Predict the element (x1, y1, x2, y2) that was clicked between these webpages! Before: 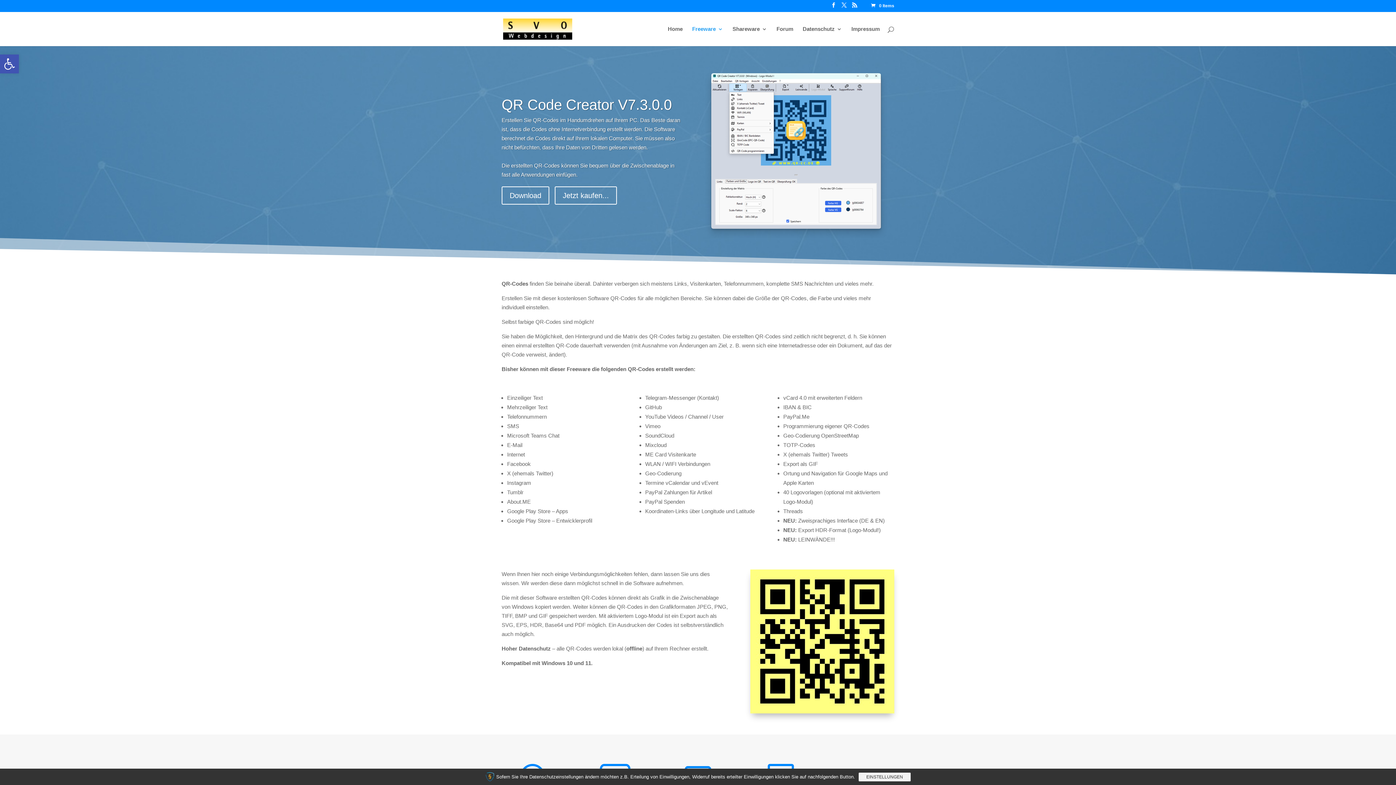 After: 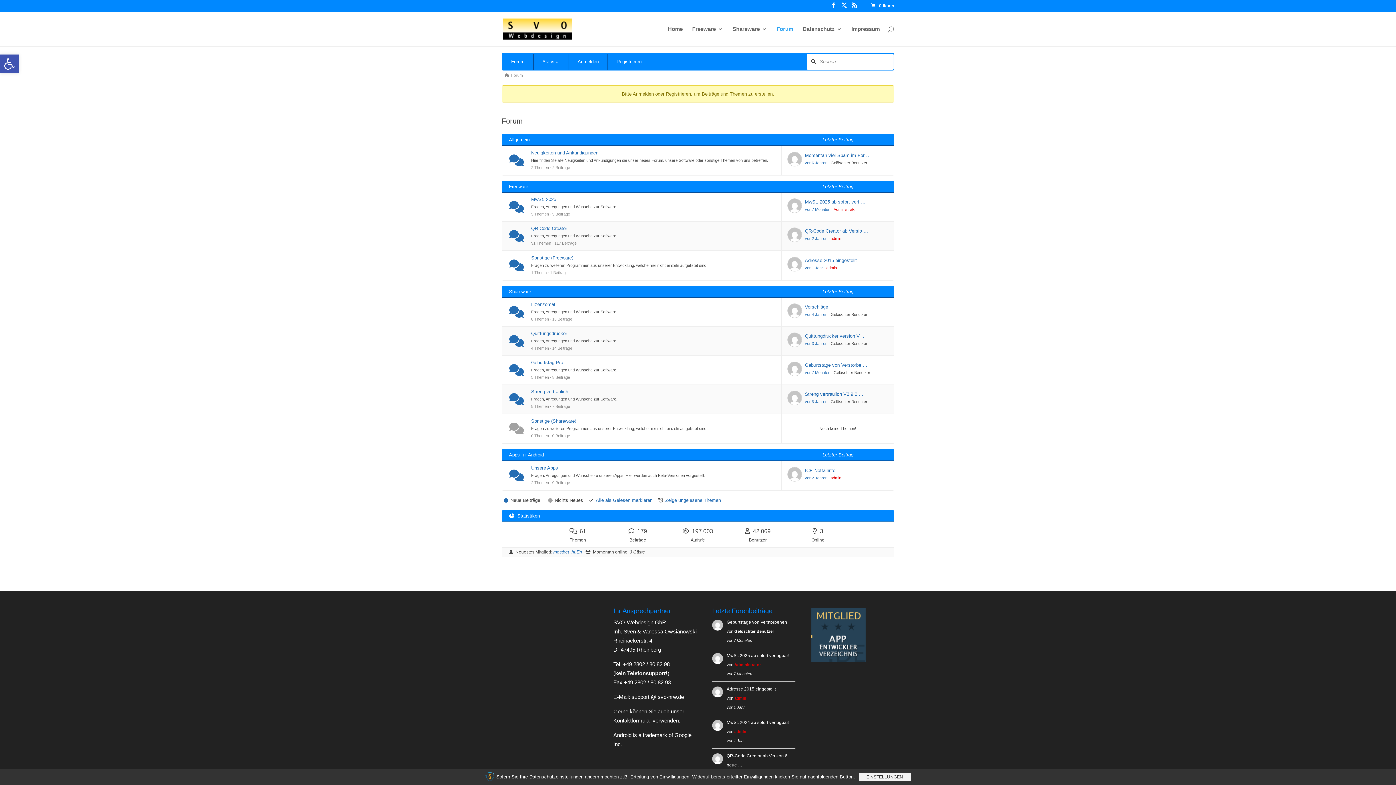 Action: bbox: (776, 26, 793, 46) label: Forum